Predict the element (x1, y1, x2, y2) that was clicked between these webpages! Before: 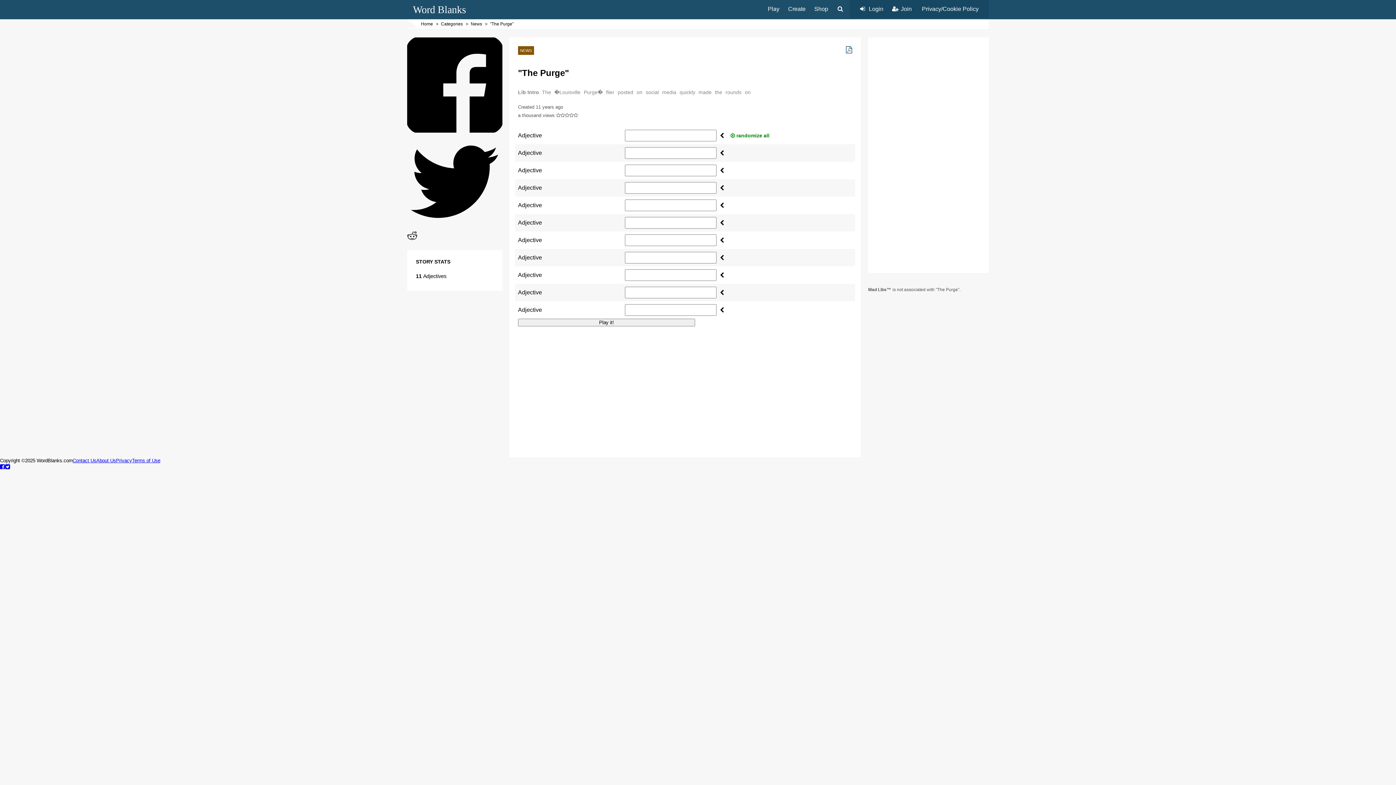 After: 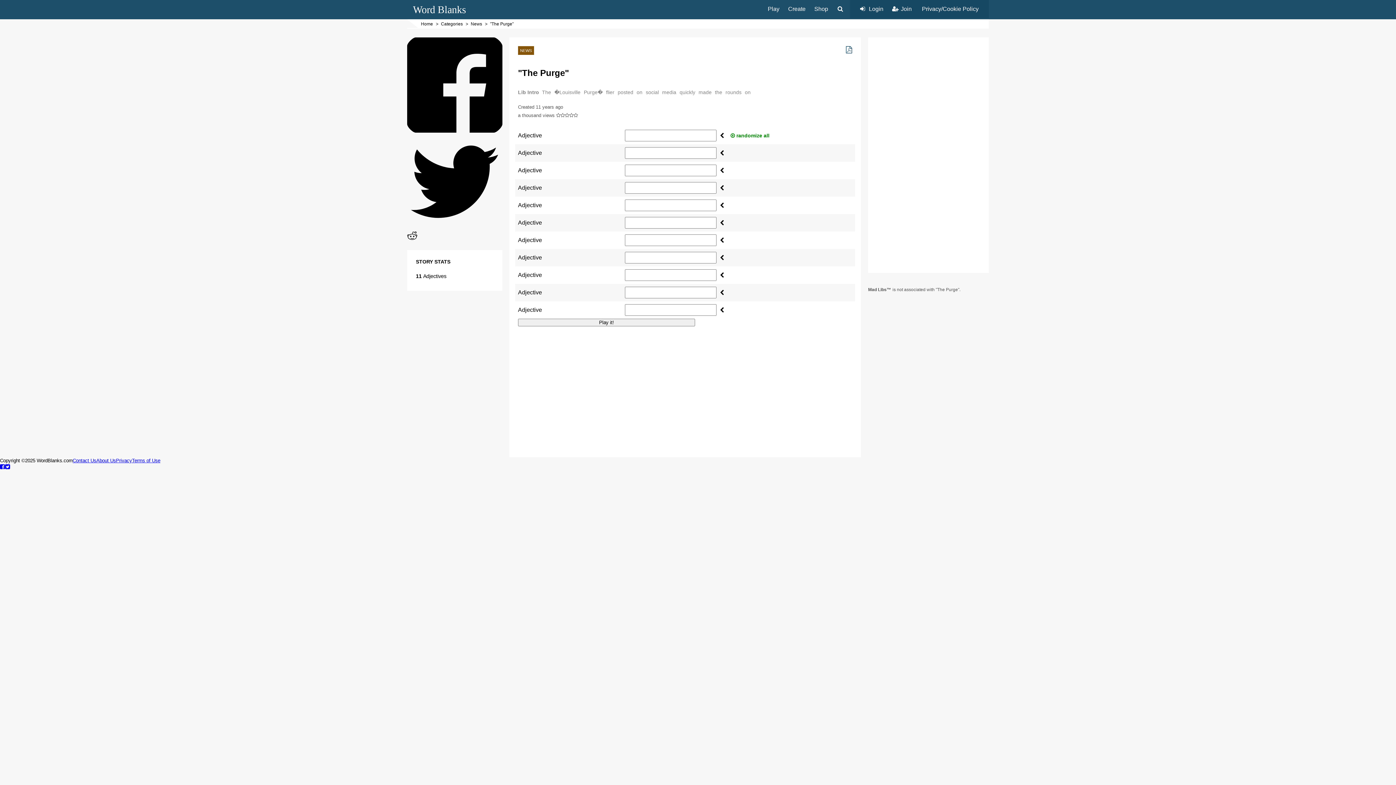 Action: bbox: (5, 463, 10, 469)